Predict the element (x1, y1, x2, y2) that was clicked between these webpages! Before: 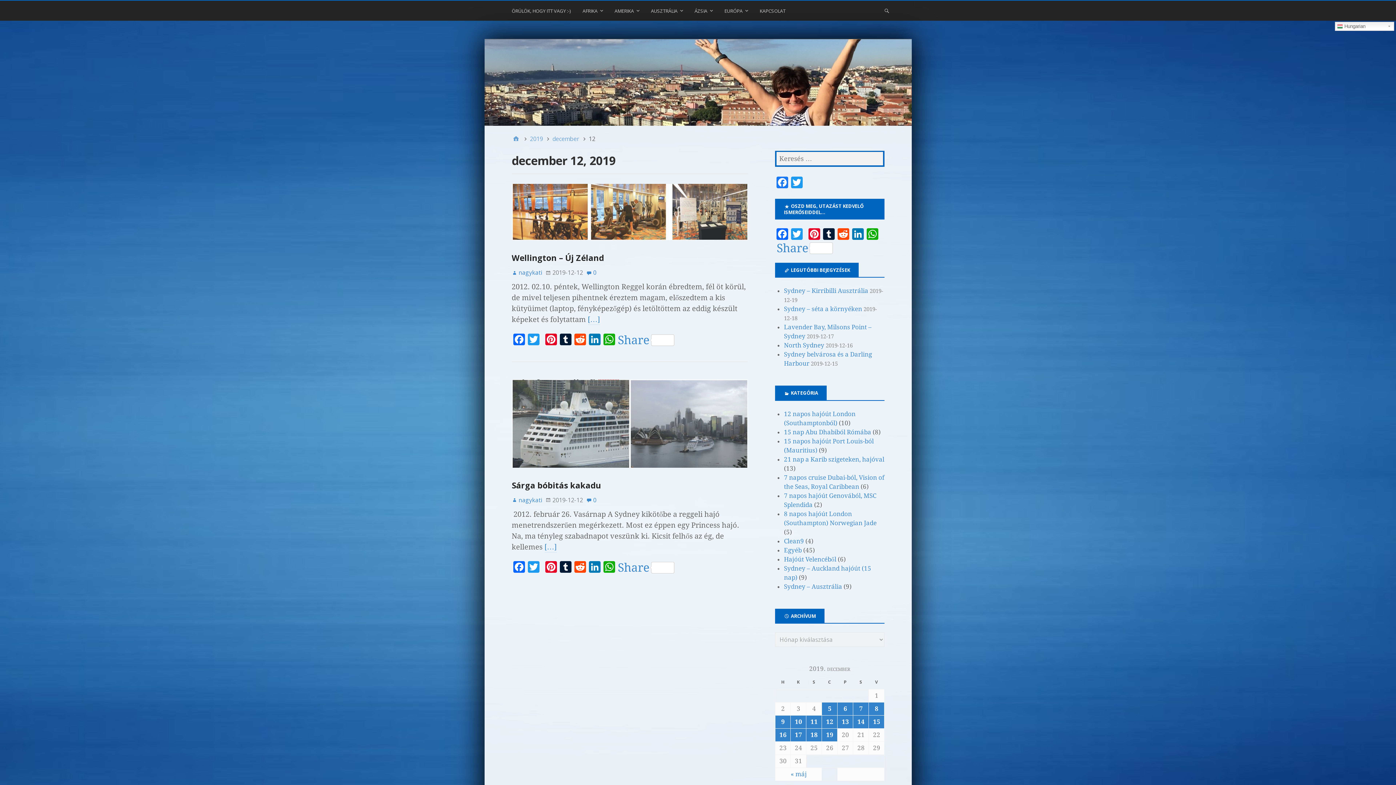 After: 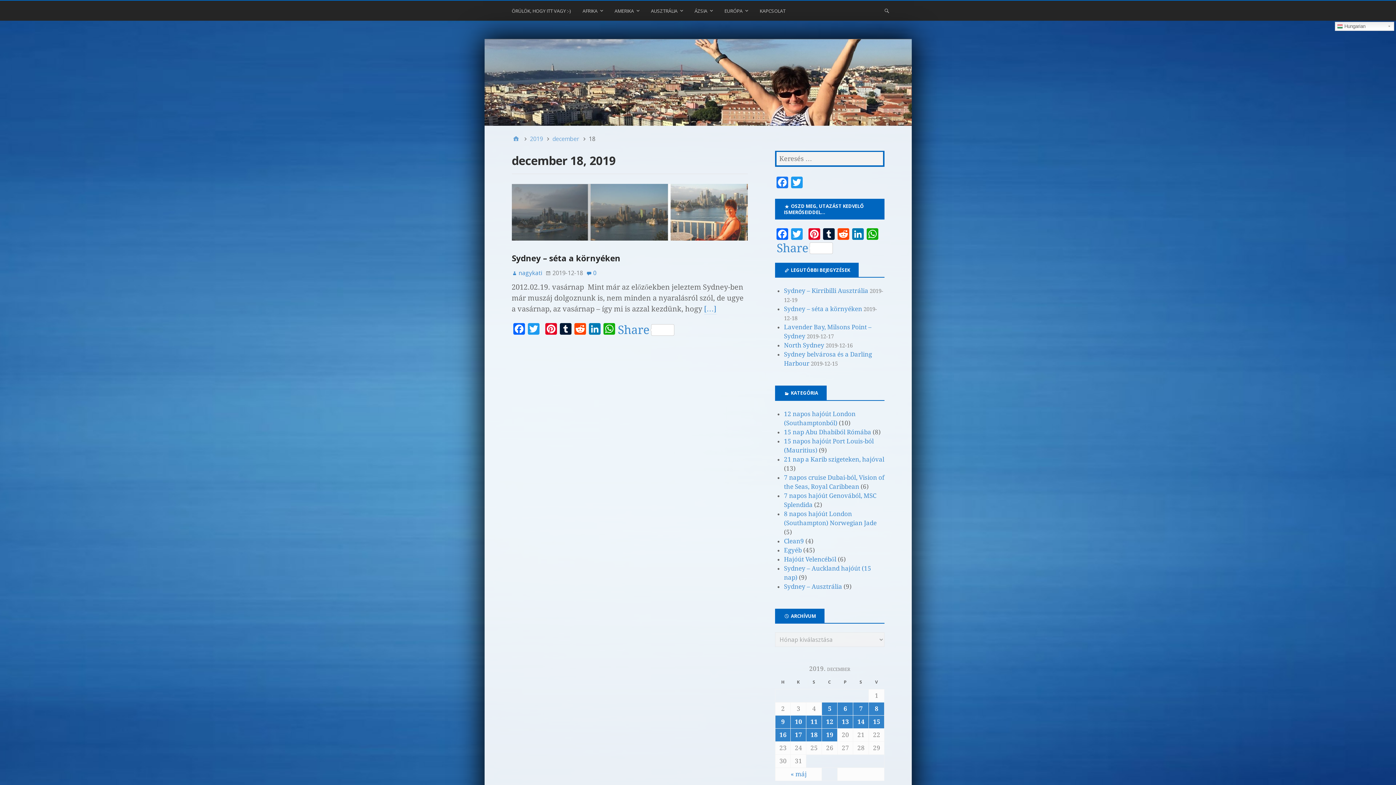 Action: bbox: (806, 729, 821, 741) label: Közzétéve: 2019-12-18